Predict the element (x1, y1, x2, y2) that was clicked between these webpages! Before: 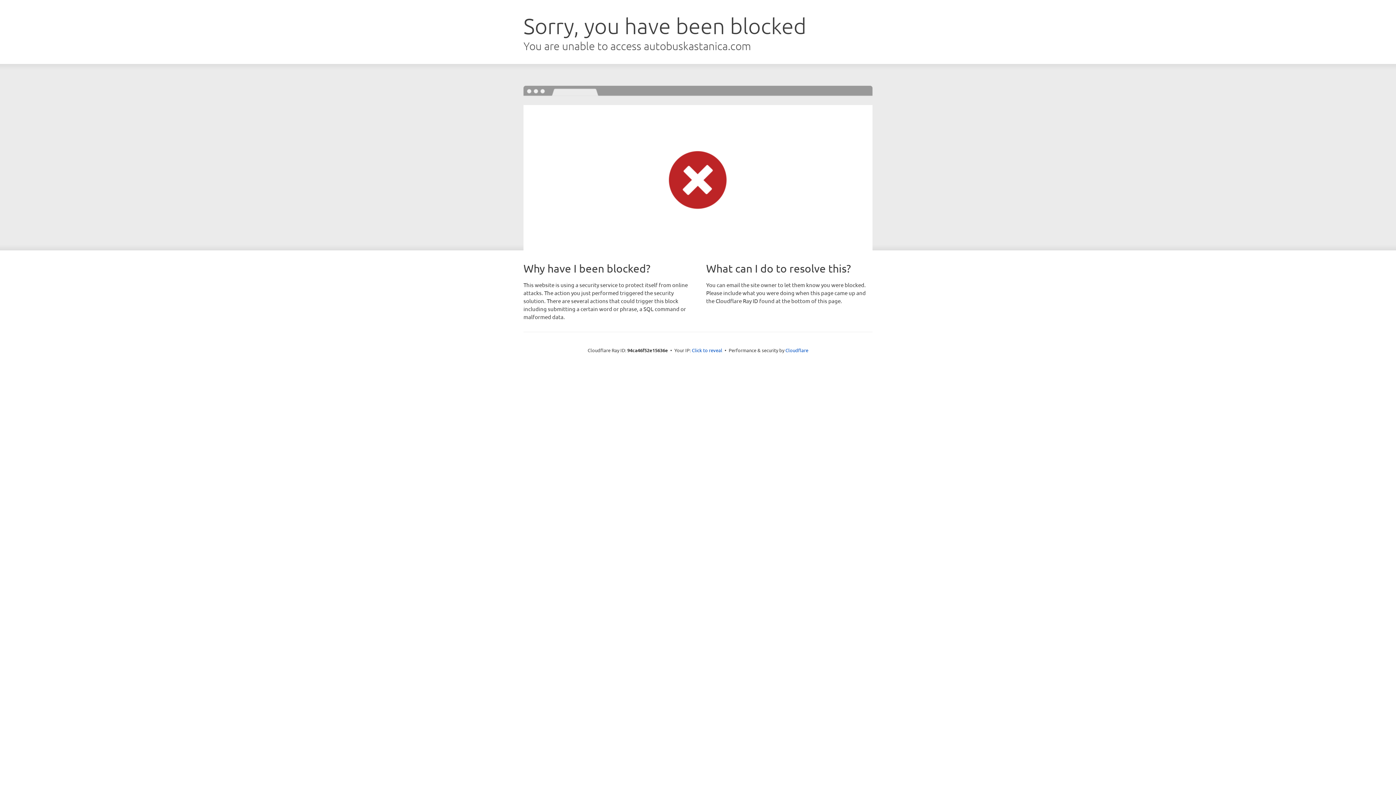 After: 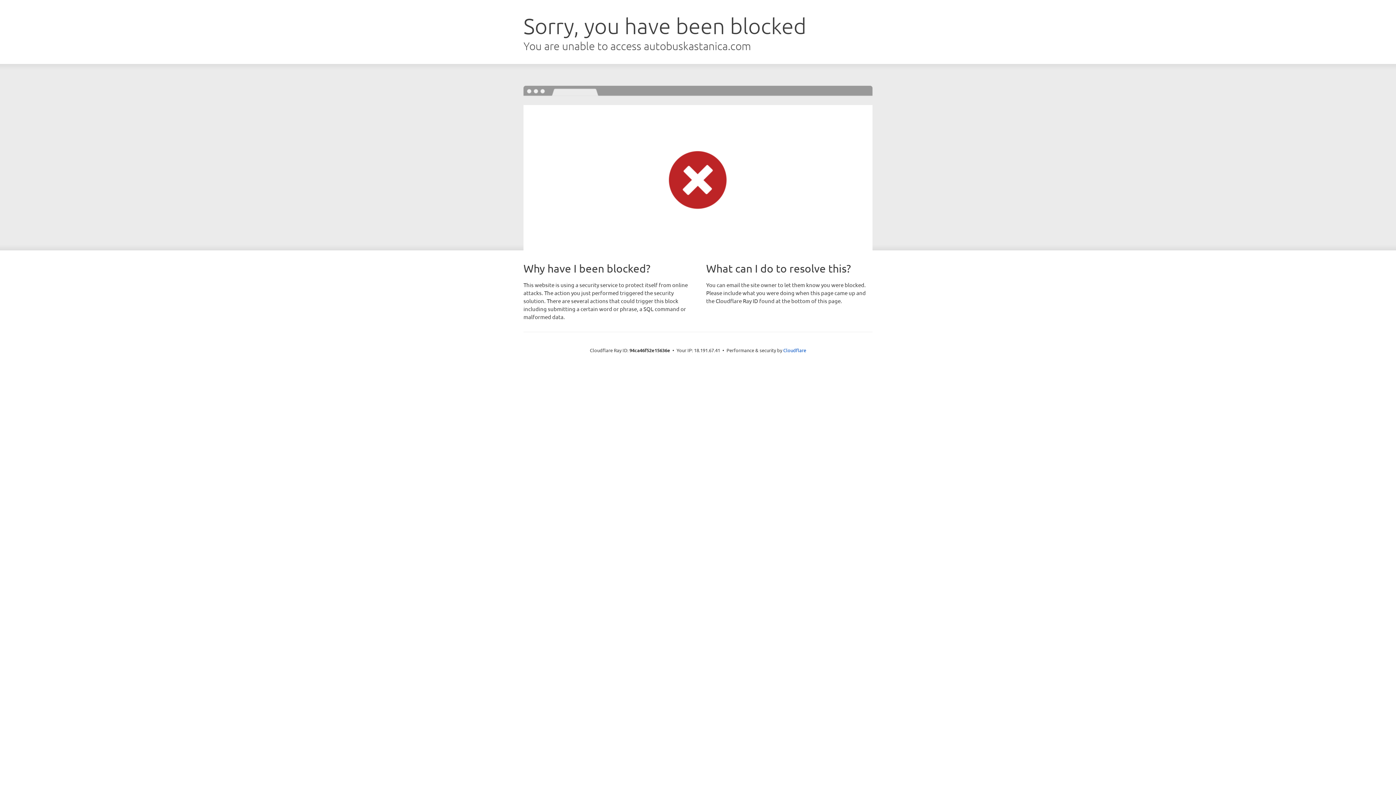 Action: bbox: (692, 346, 722, 353) label: Click to reveal